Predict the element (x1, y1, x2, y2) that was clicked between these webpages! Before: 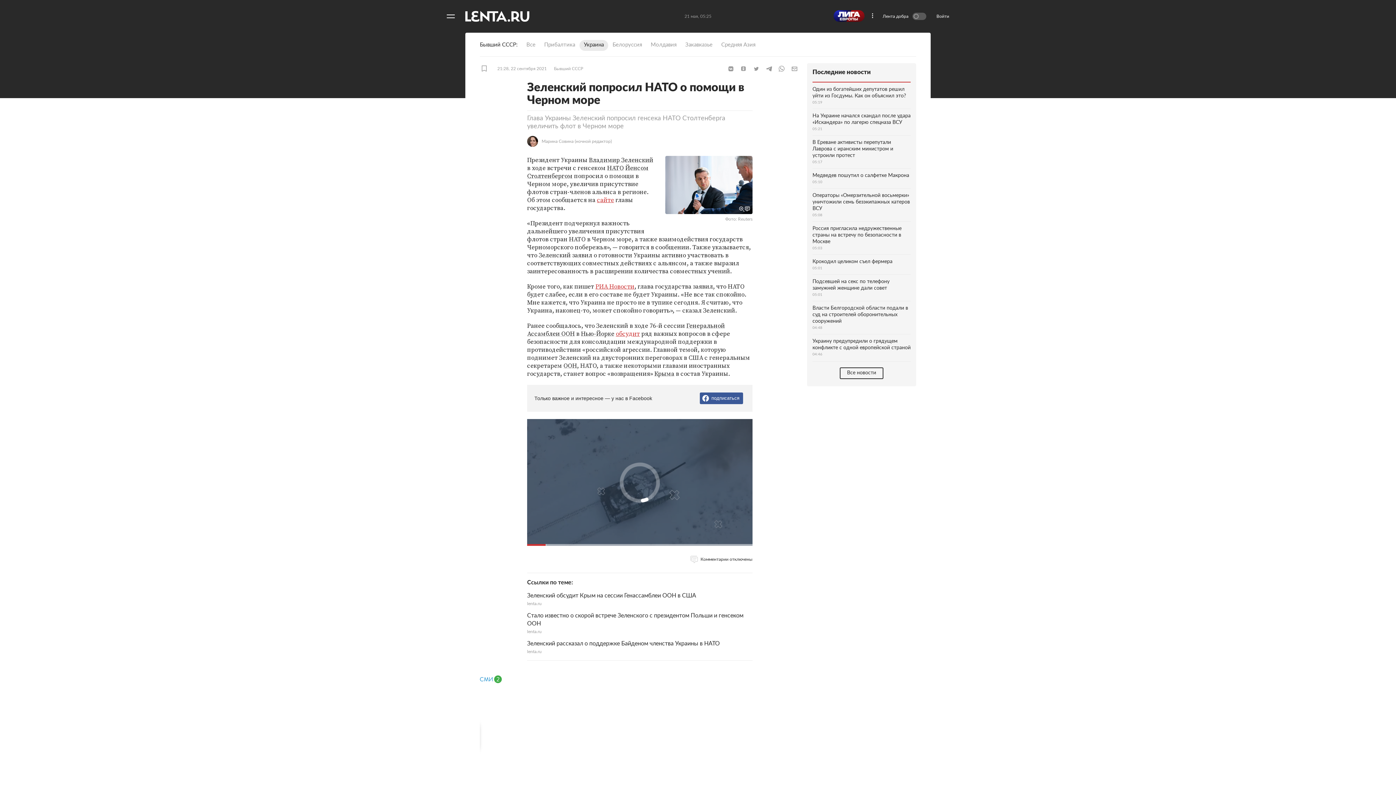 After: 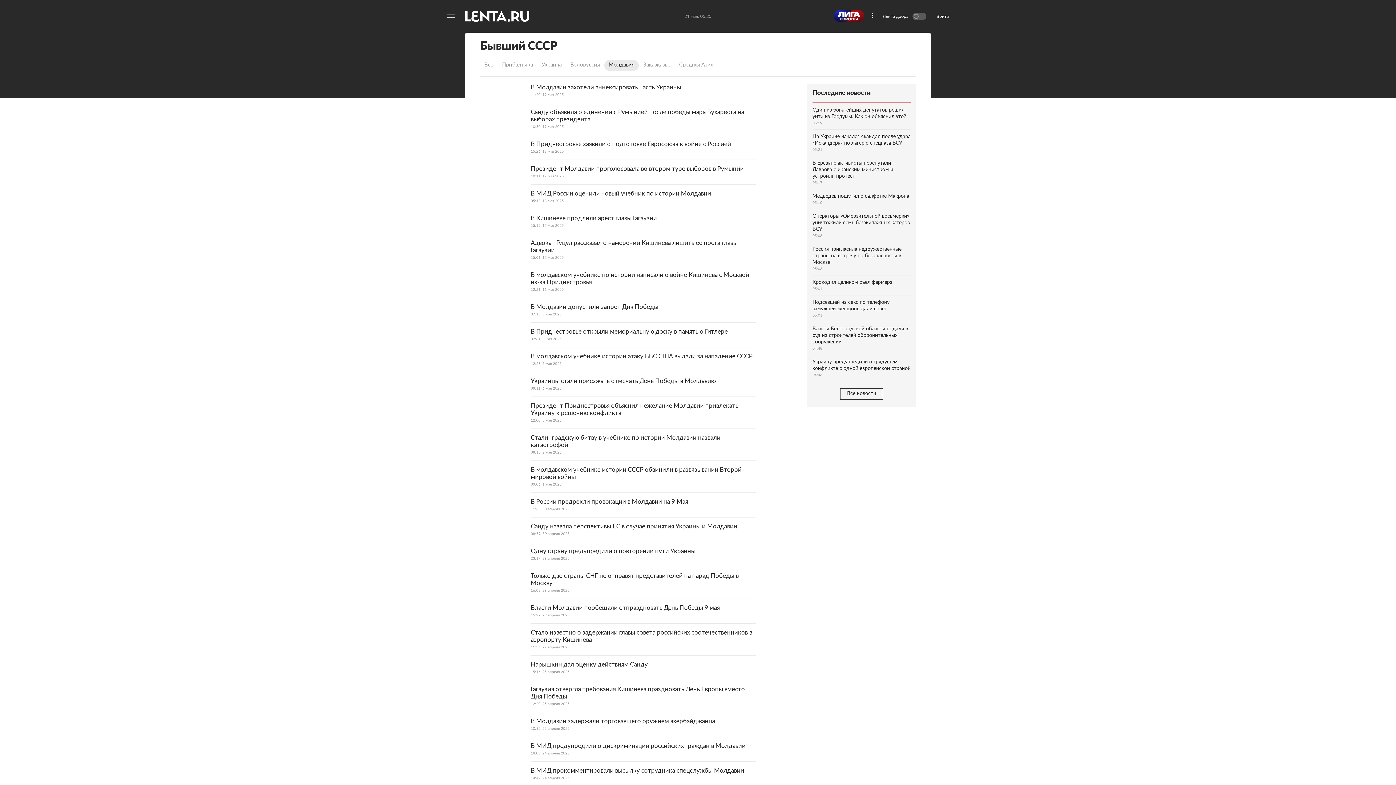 Action: label: Молдавия bbox: (646, 40, 681, 50)